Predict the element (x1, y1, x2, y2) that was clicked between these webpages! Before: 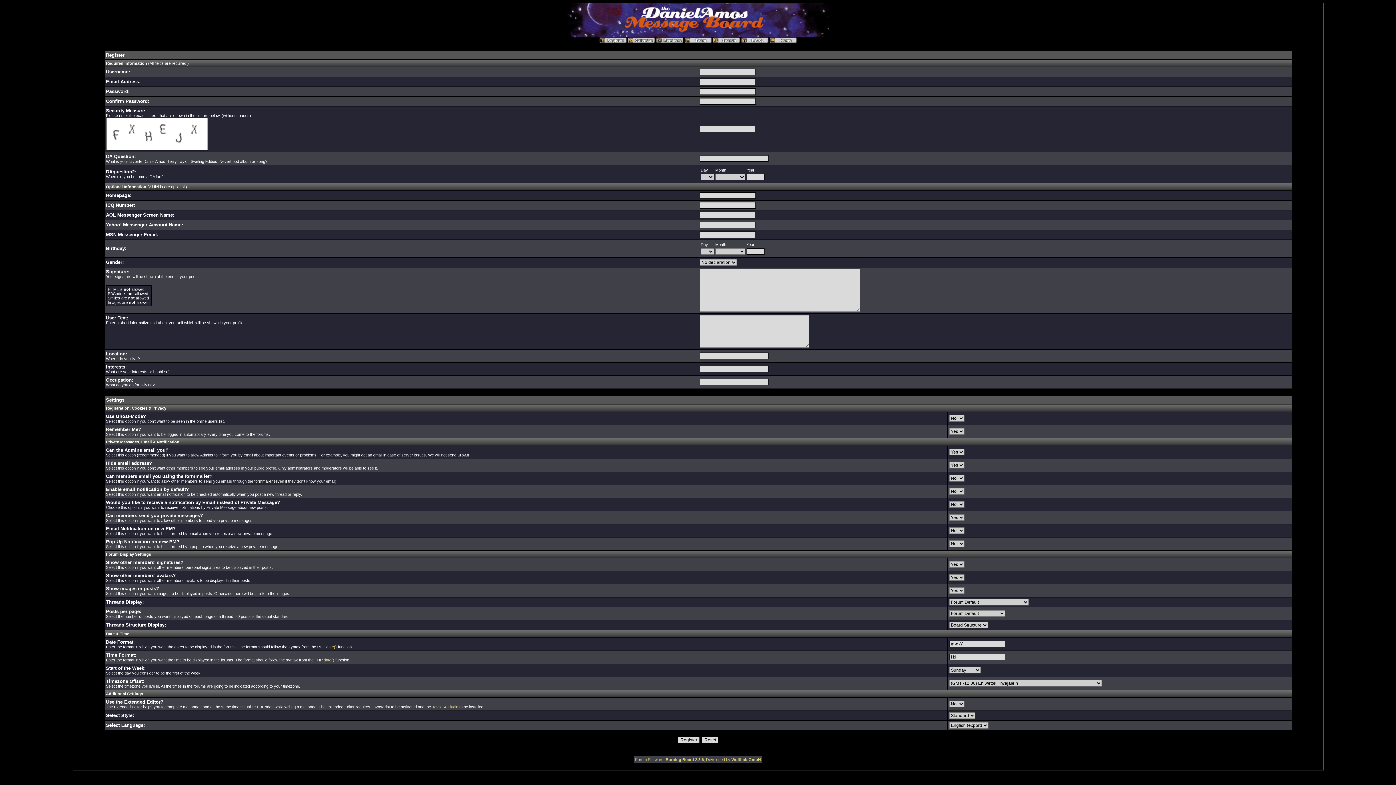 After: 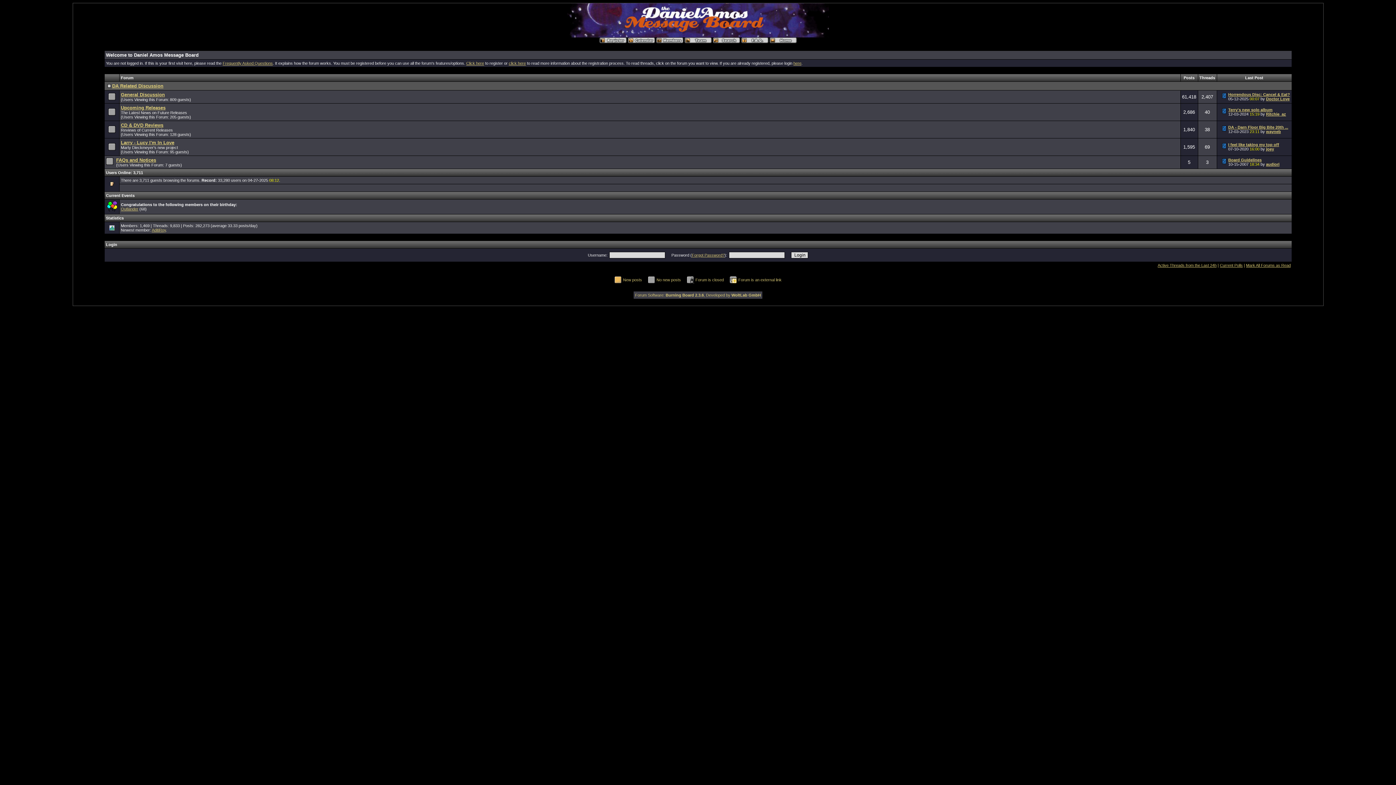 Action: bbox: (567, 32, 829, 38)